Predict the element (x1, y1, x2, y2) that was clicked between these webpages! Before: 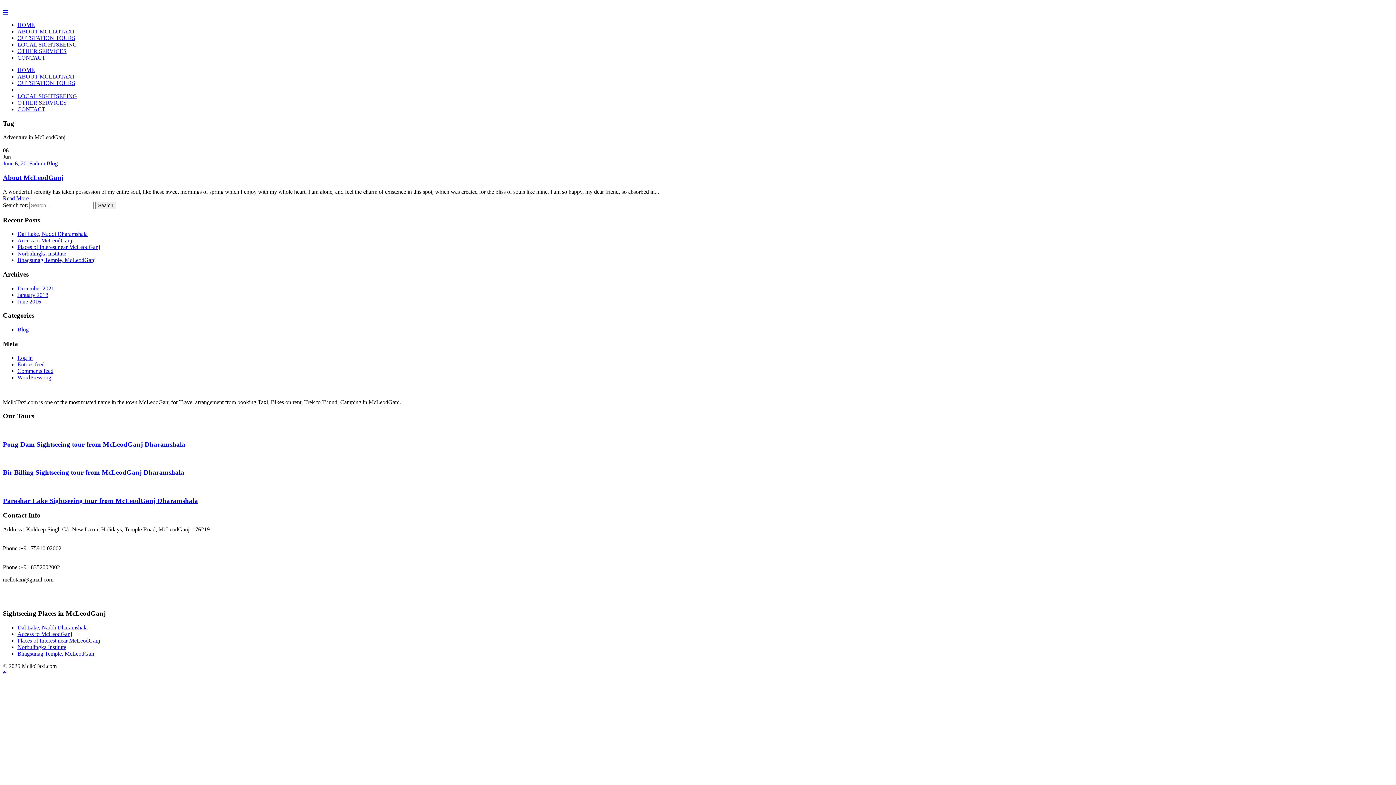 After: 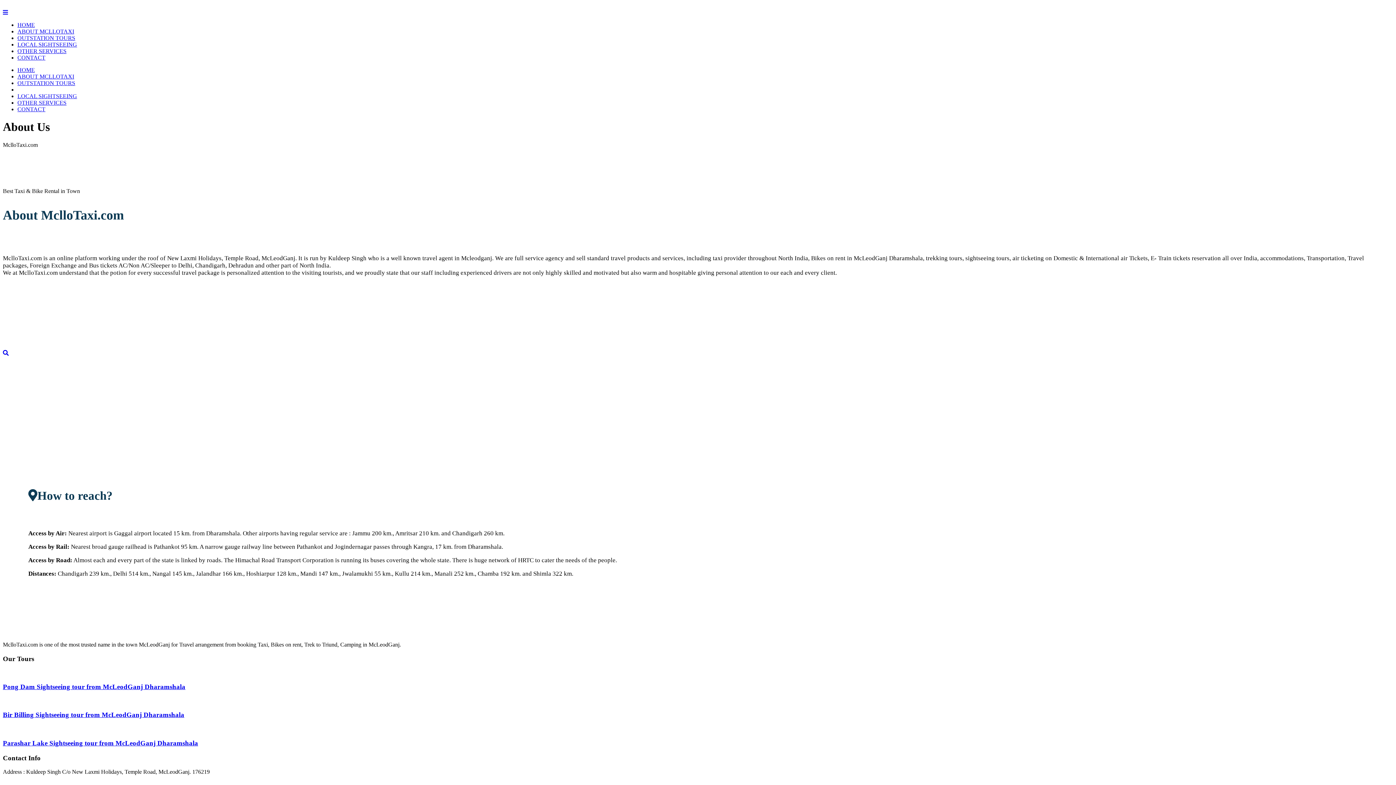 Action: bbox: (17, 73, 74, 79) label: ABOUT MCLLOTAXI